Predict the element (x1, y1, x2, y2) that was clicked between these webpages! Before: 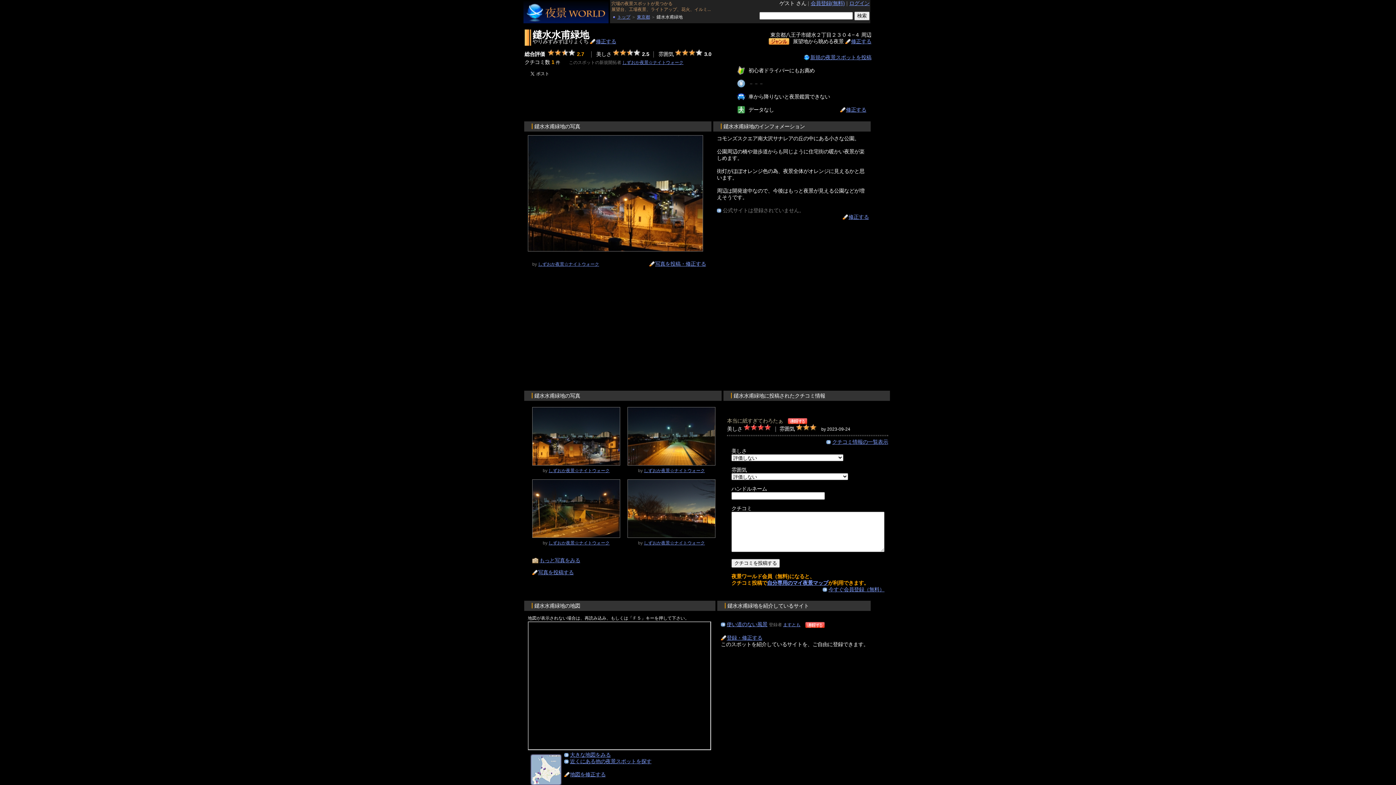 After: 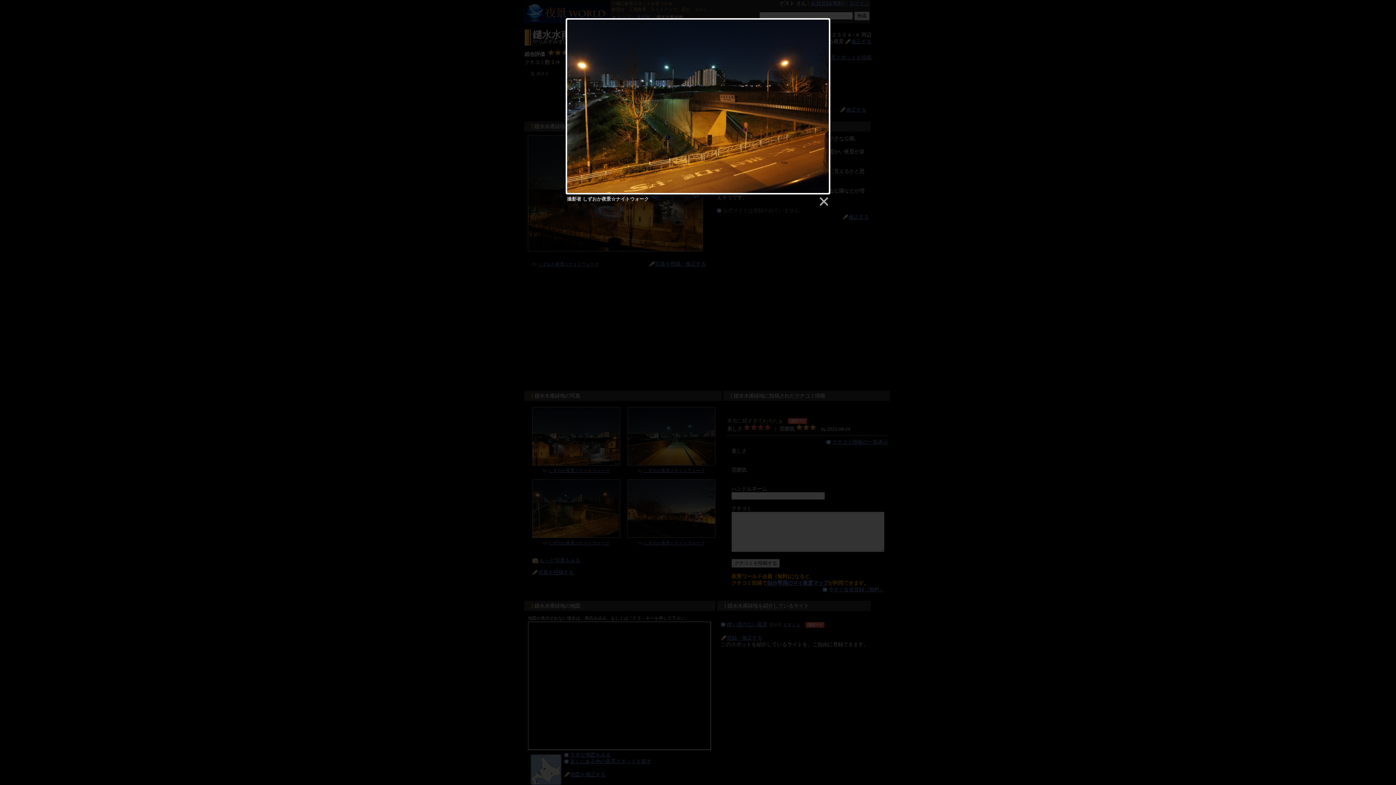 Action: bbox: (532, 533, 620, 539)